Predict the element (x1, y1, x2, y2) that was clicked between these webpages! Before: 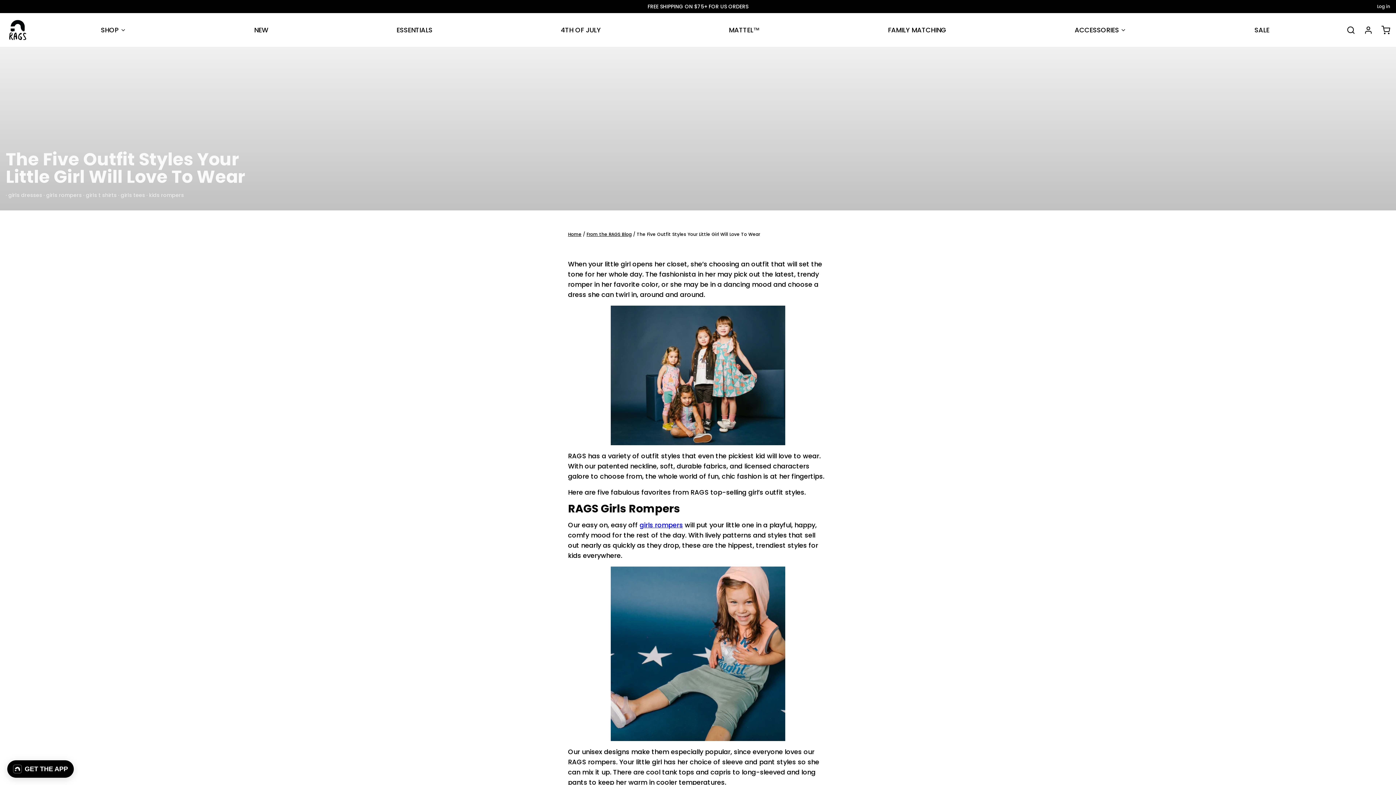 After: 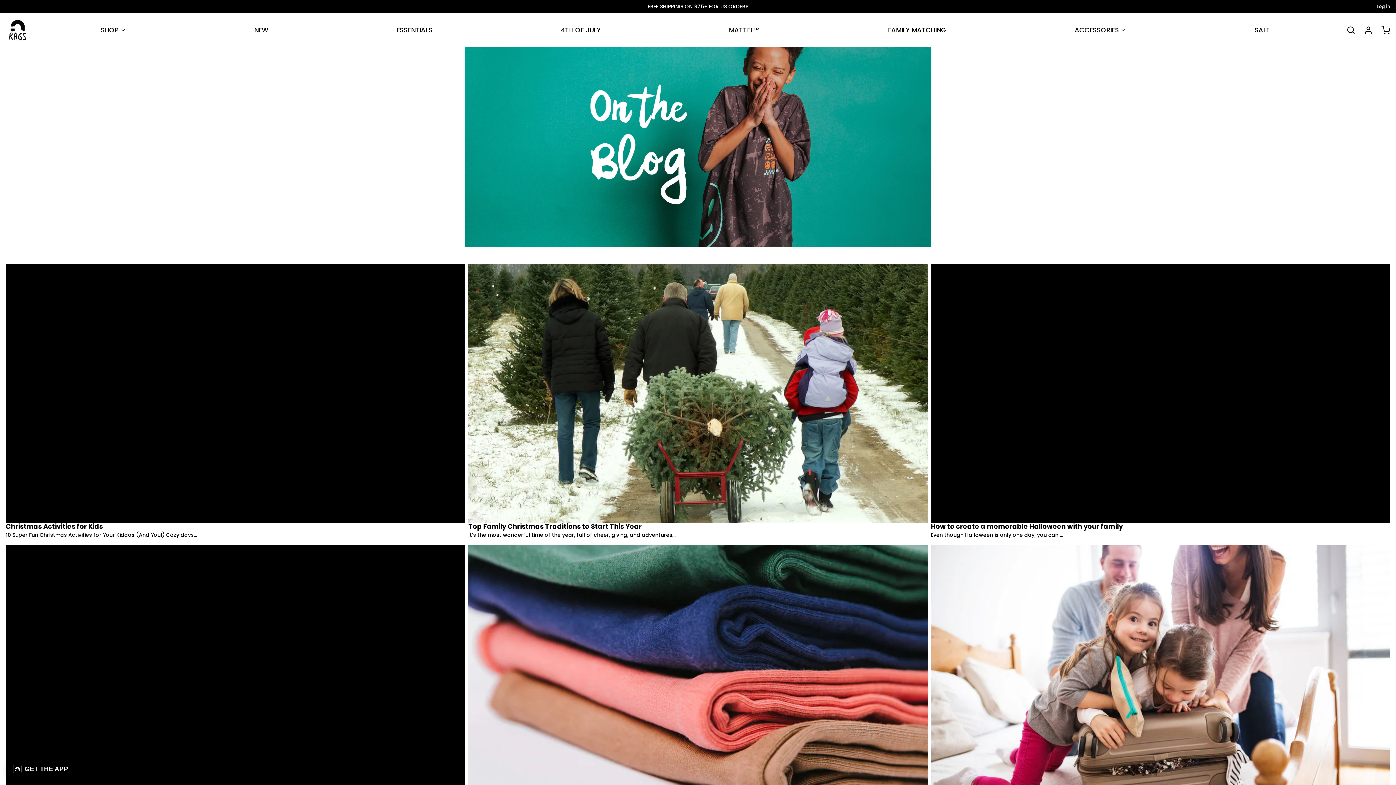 Action: label: From the RAGS Blog bbox: (586, 231, 631, 237)